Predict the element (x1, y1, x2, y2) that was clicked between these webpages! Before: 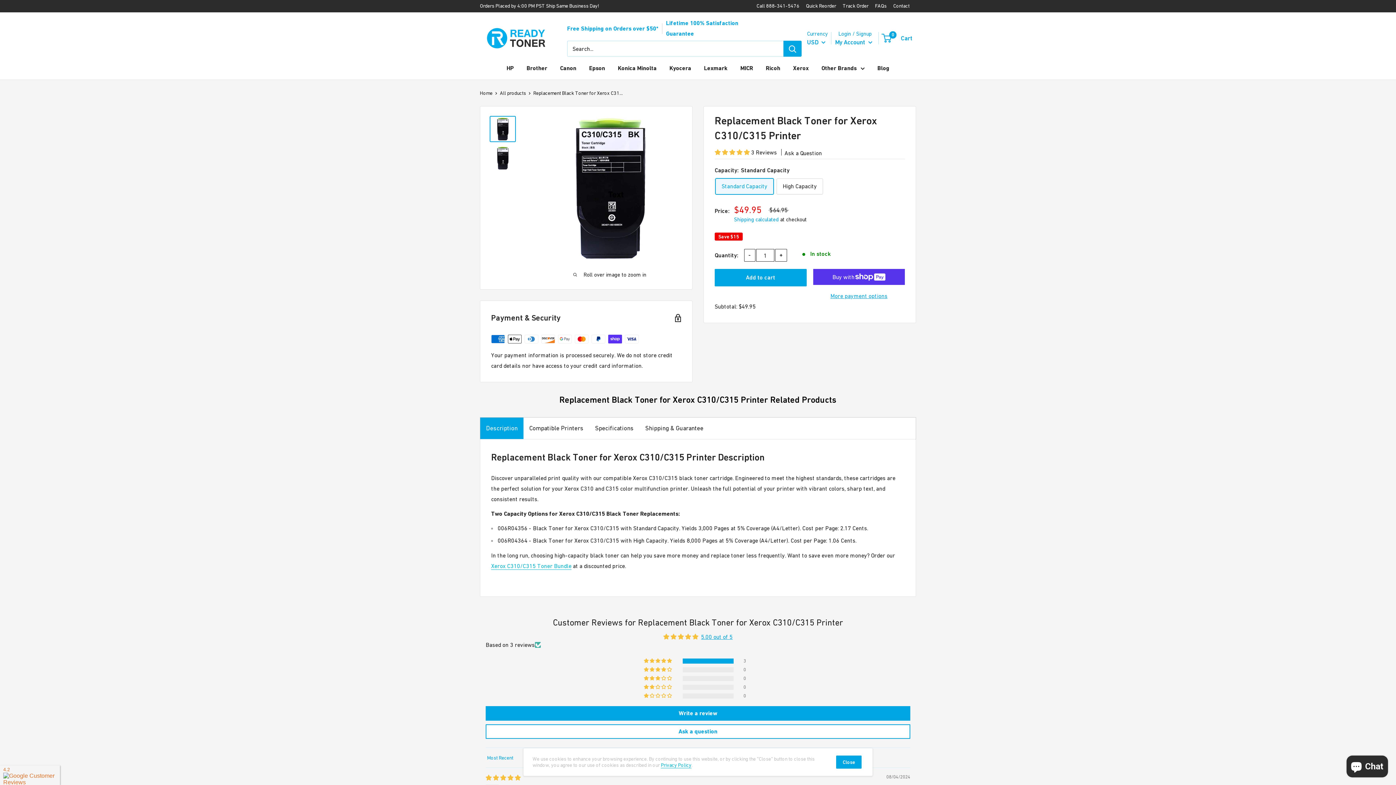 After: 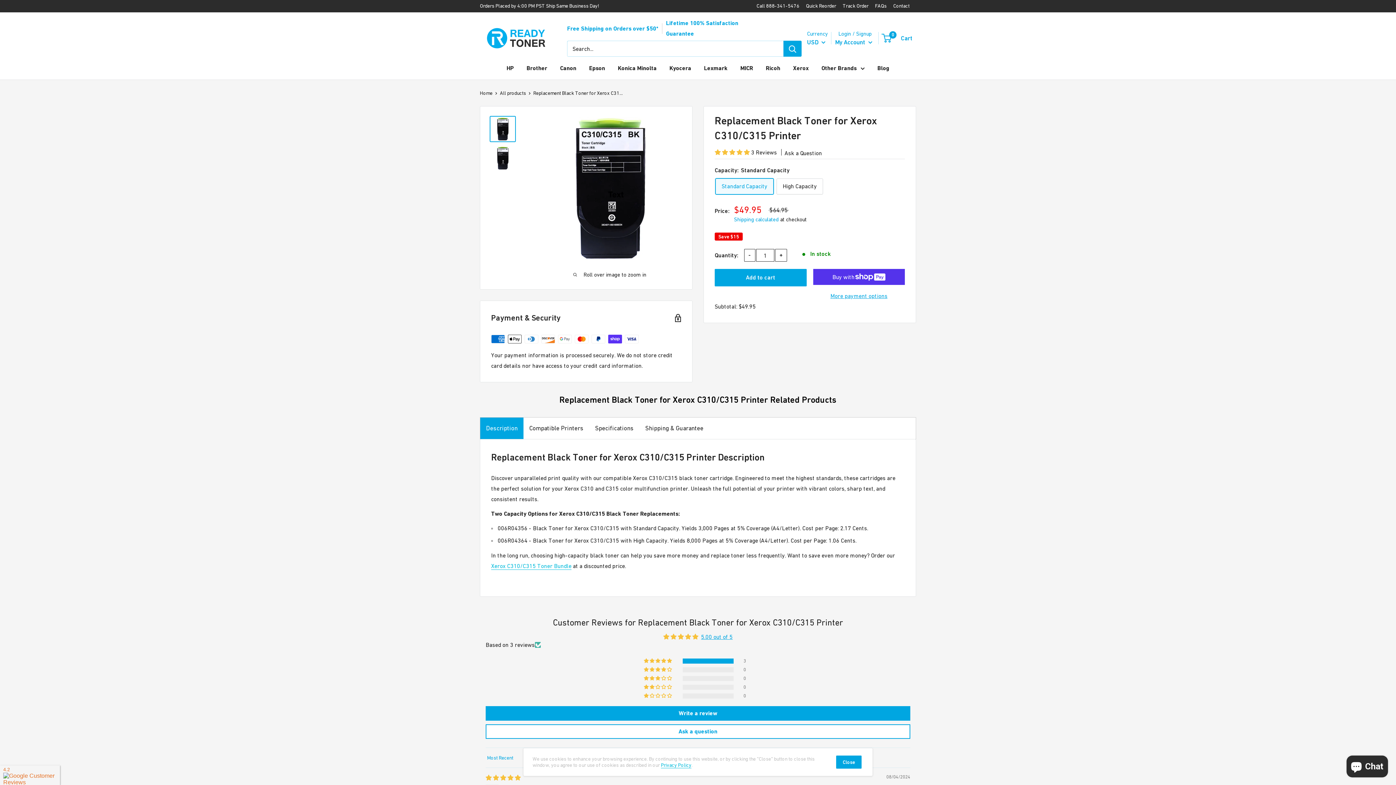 Action: bbox: (480, 417, 523, 439) label: Description